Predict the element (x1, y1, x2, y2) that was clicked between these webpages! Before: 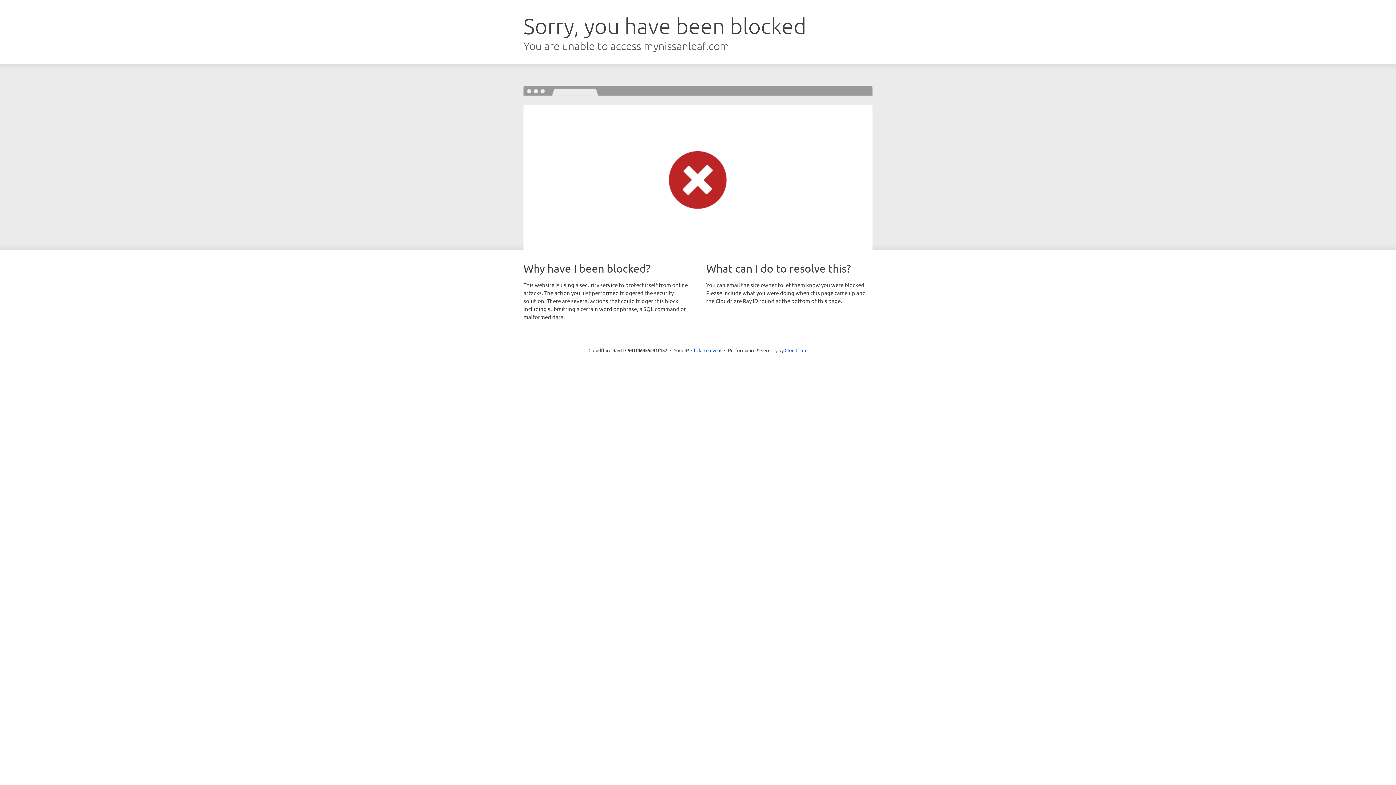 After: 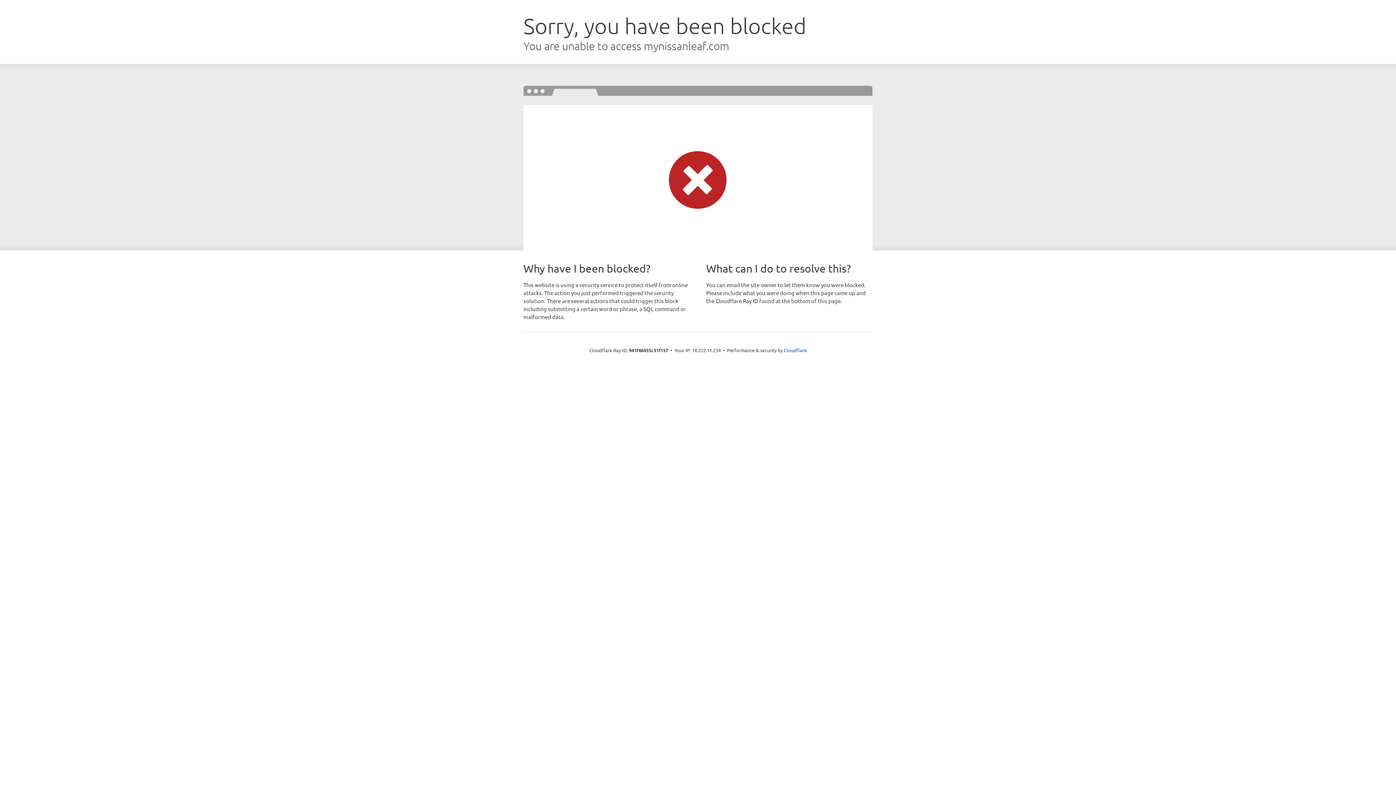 Action: label: Click to reveal bbox: (691, 346, 721, 353)